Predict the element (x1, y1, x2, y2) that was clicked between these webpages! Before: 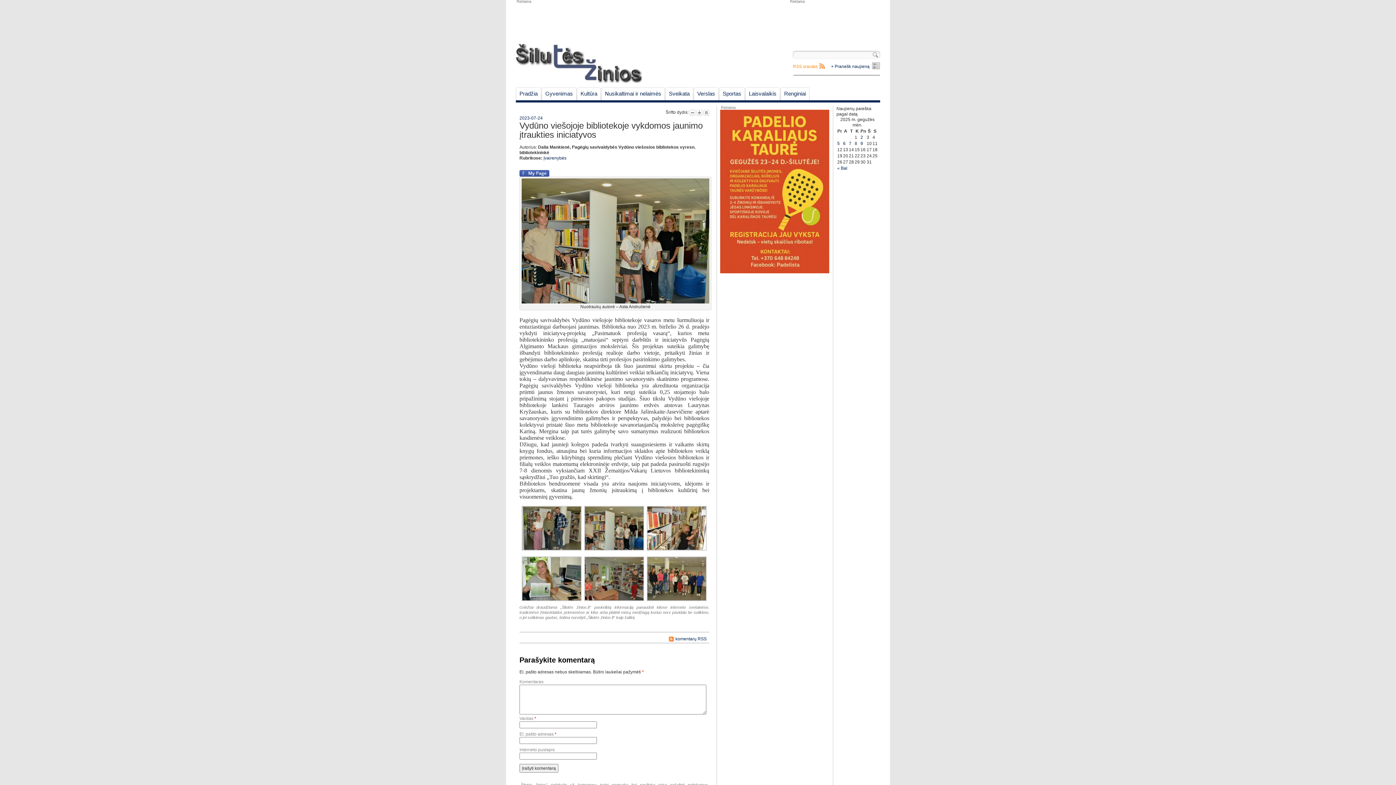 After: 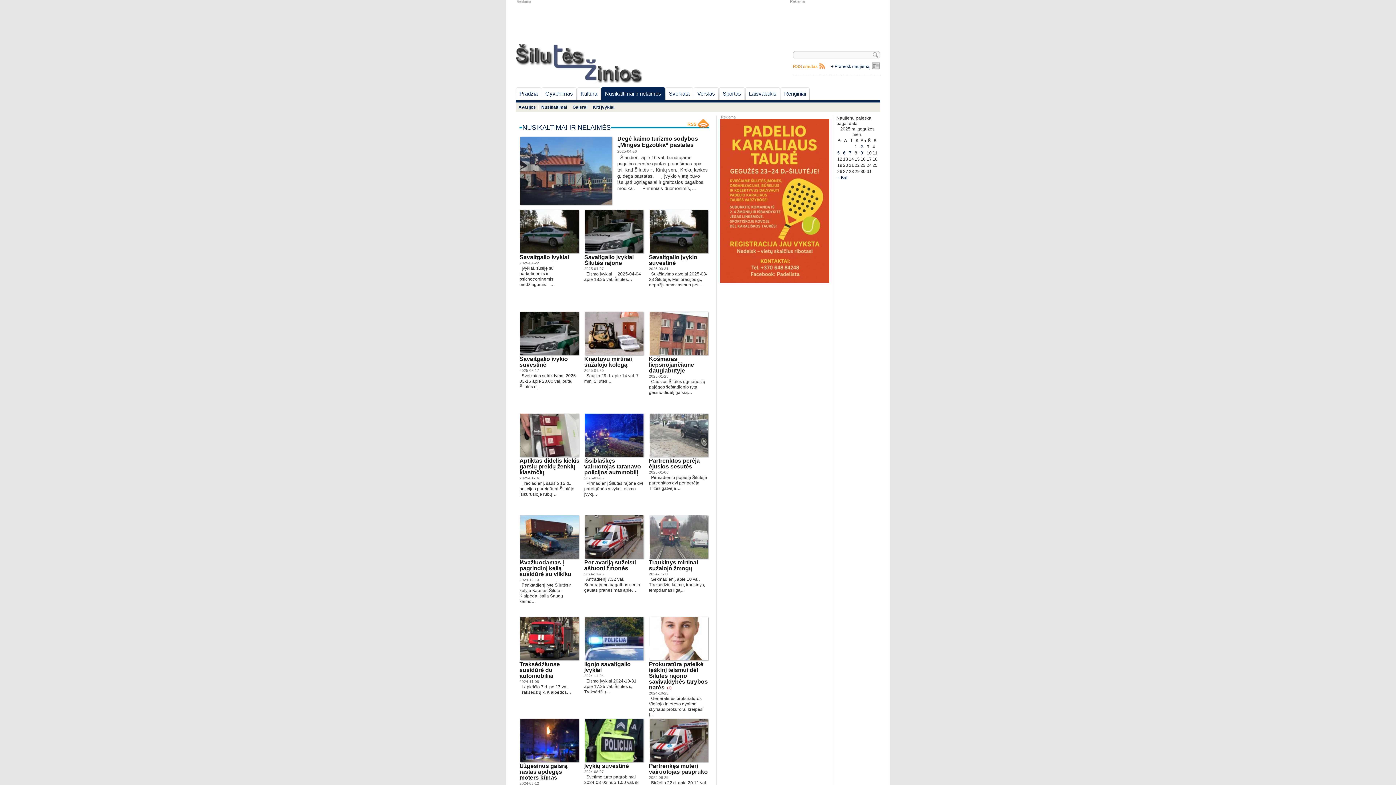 Action: label: Nusikaltimai ir nelaimės bbox: (605, 87, 665, 100)